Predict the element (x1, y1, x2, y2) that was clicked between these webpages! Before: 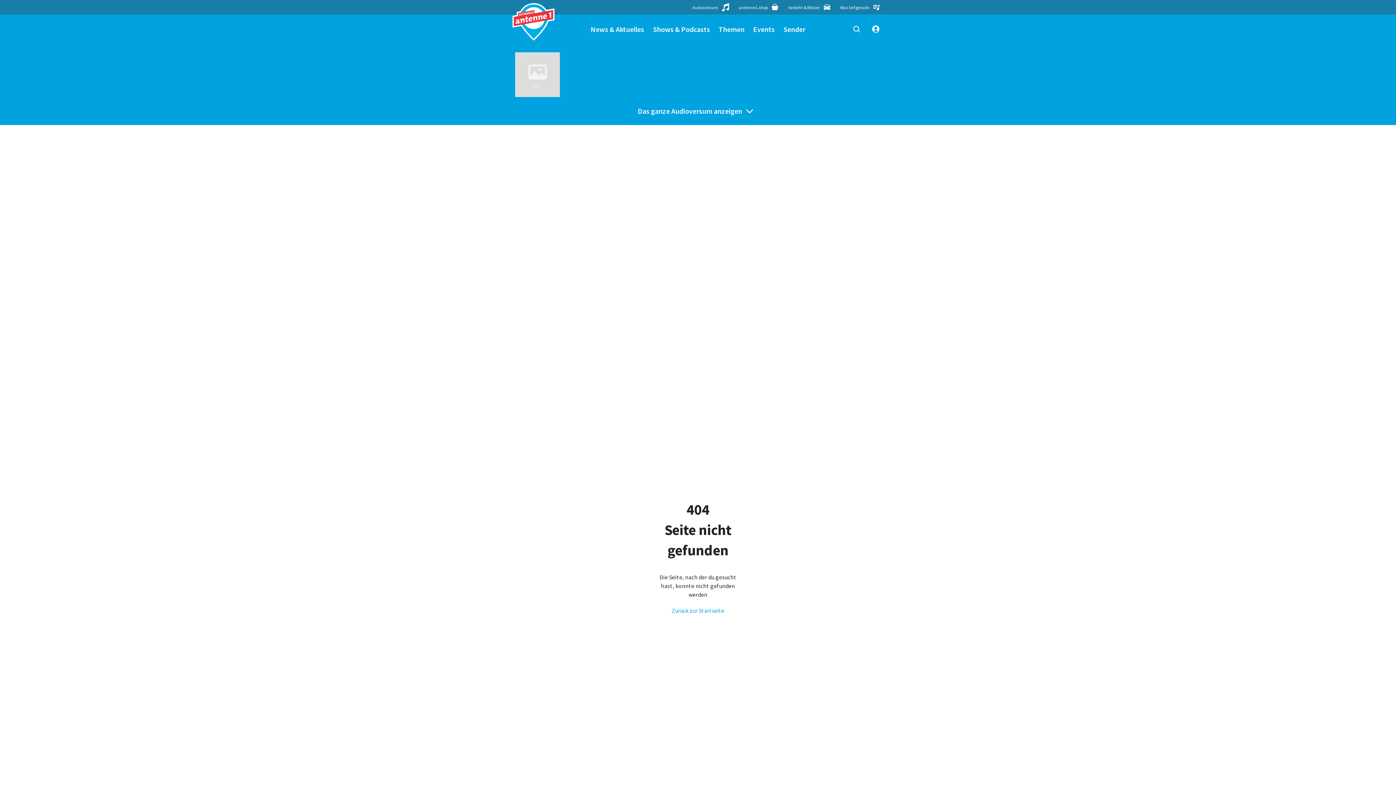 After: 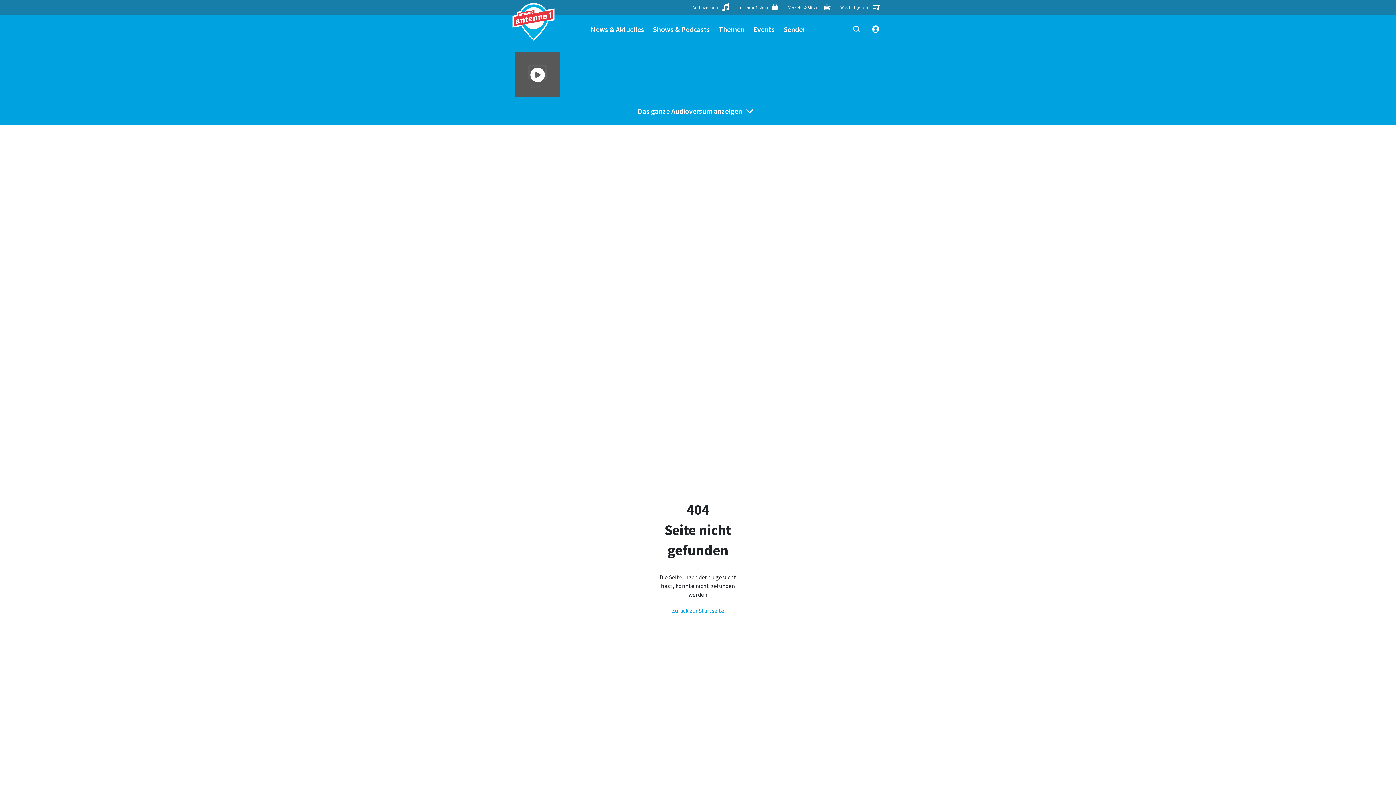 Action: label: Lädt... bbox: (515, 52, 560, 97)